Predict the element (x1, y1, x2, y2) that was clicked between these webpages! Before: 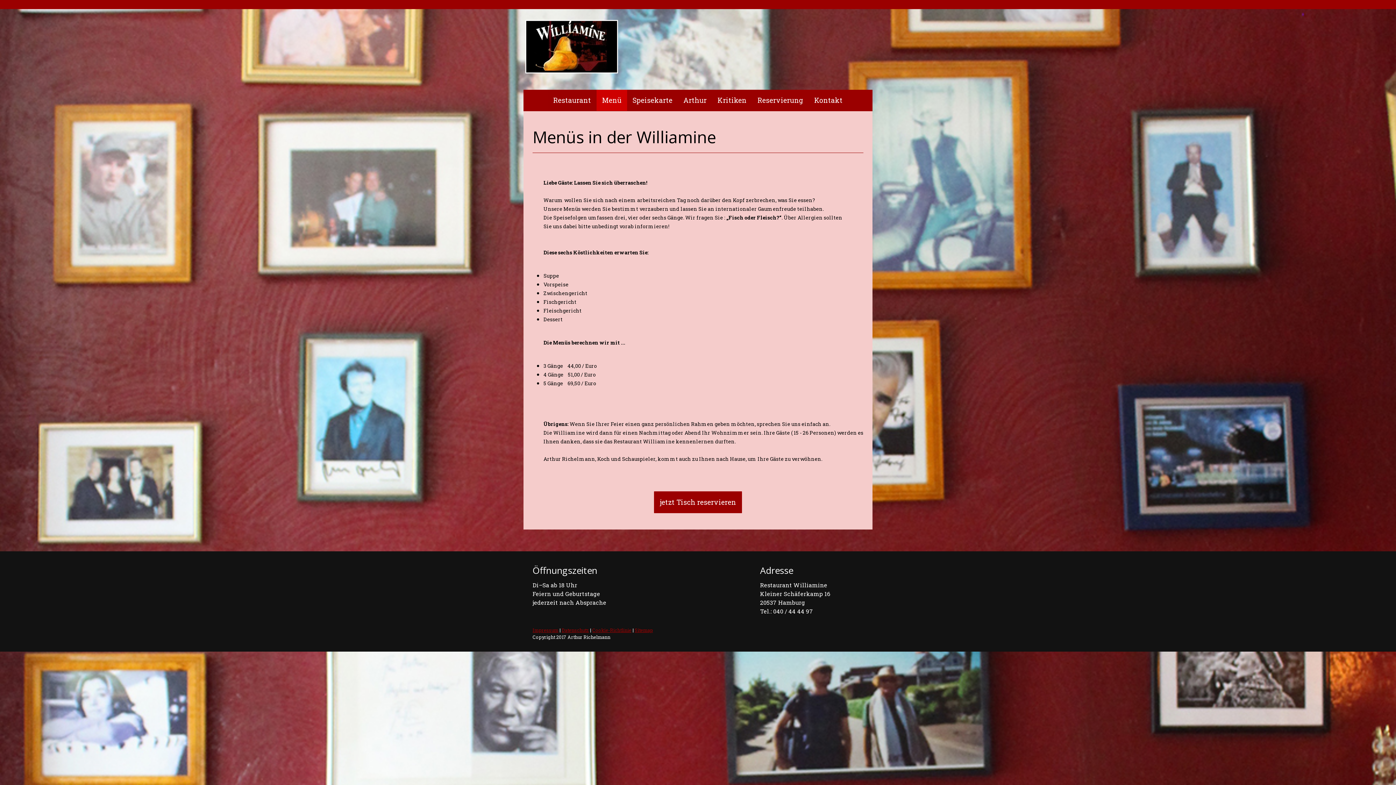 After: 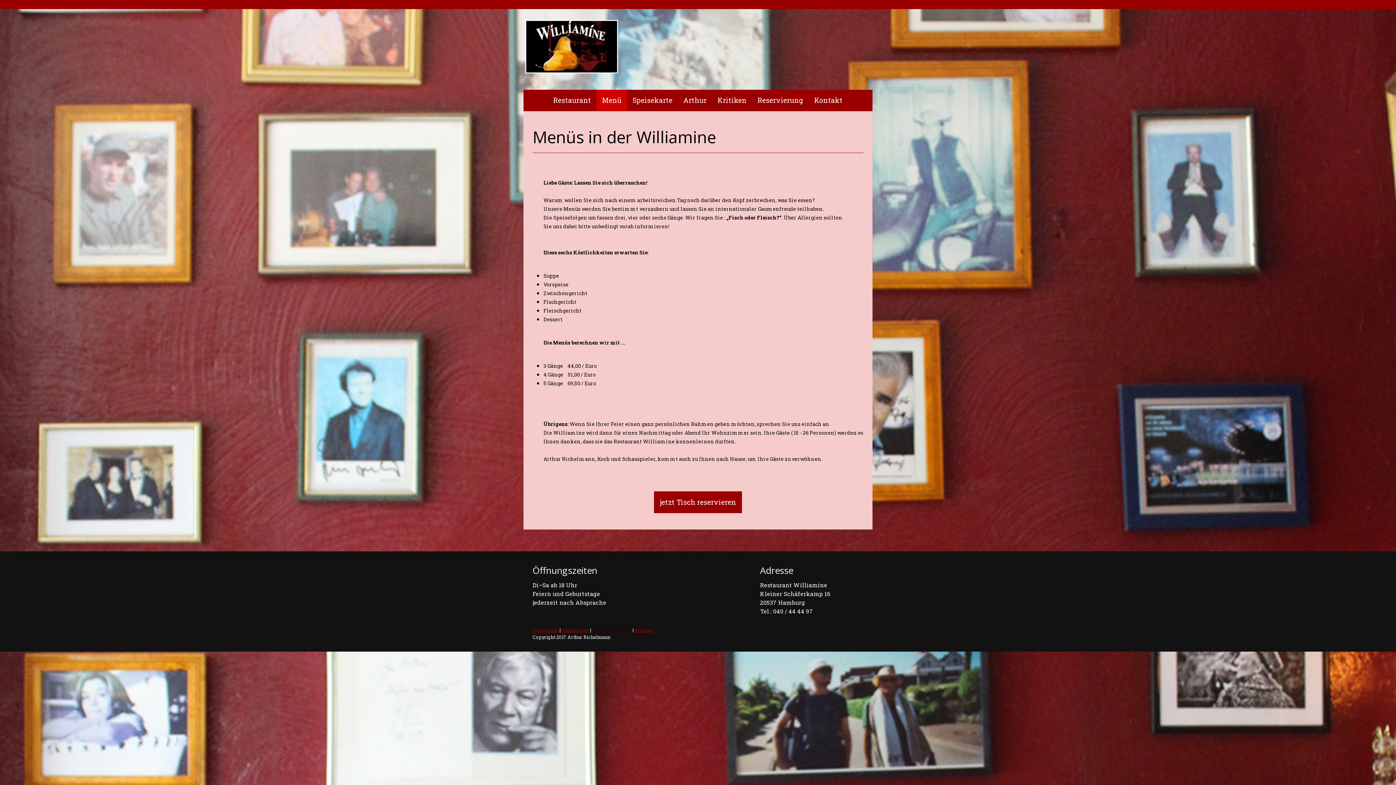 Action: label: Cookie-Richtlinie bbox: (592, 627, 631, 633)